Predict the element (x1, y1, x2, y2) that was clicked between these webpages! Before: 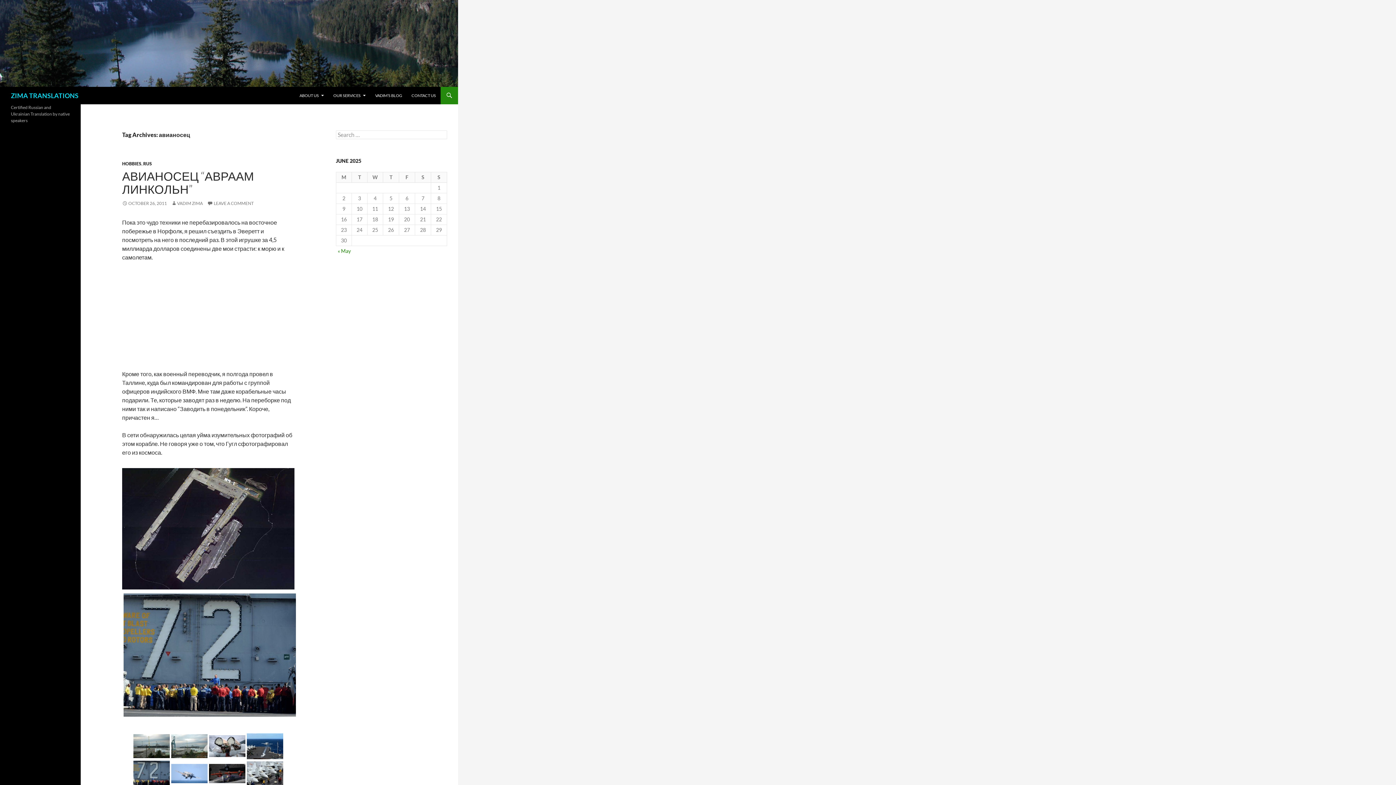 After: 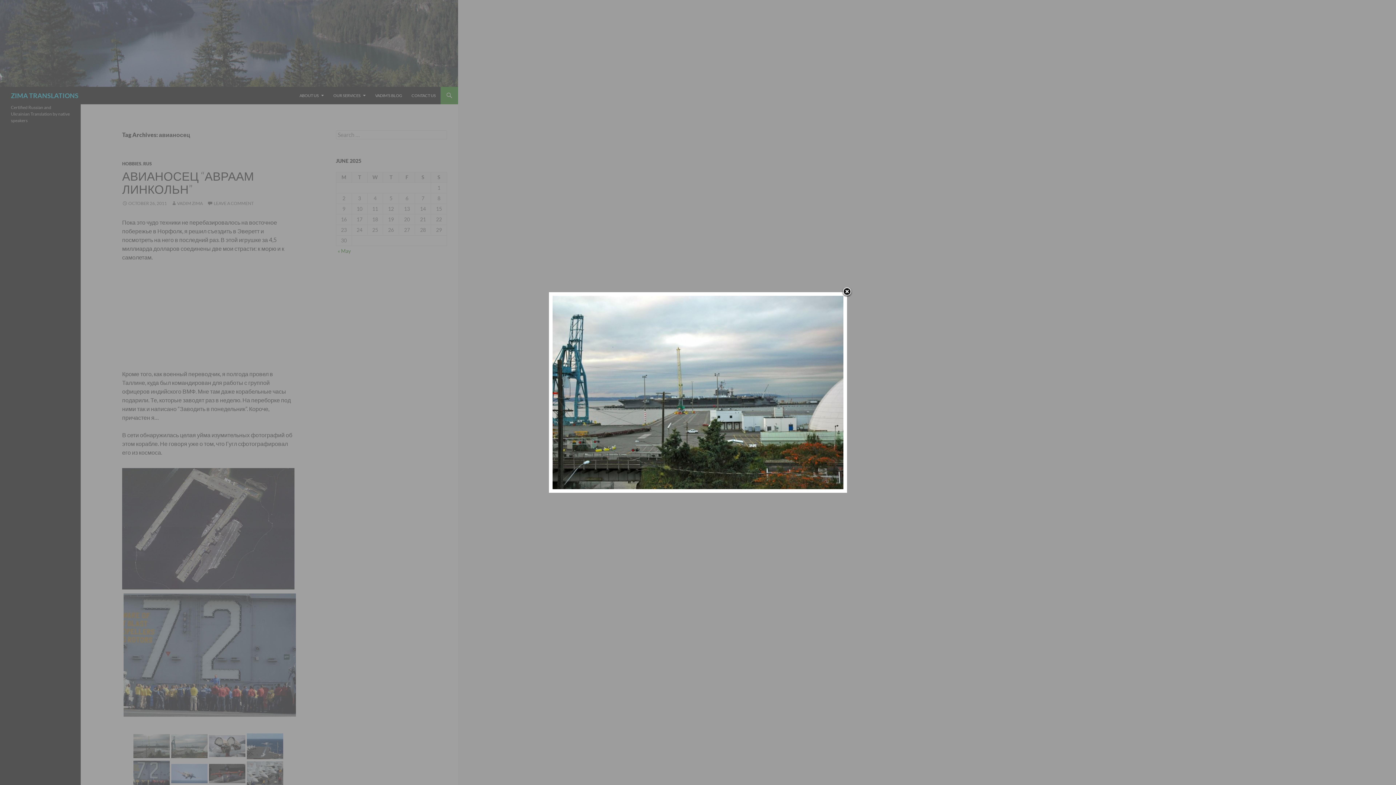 Action: bbox: (171, 734, 207, 758)